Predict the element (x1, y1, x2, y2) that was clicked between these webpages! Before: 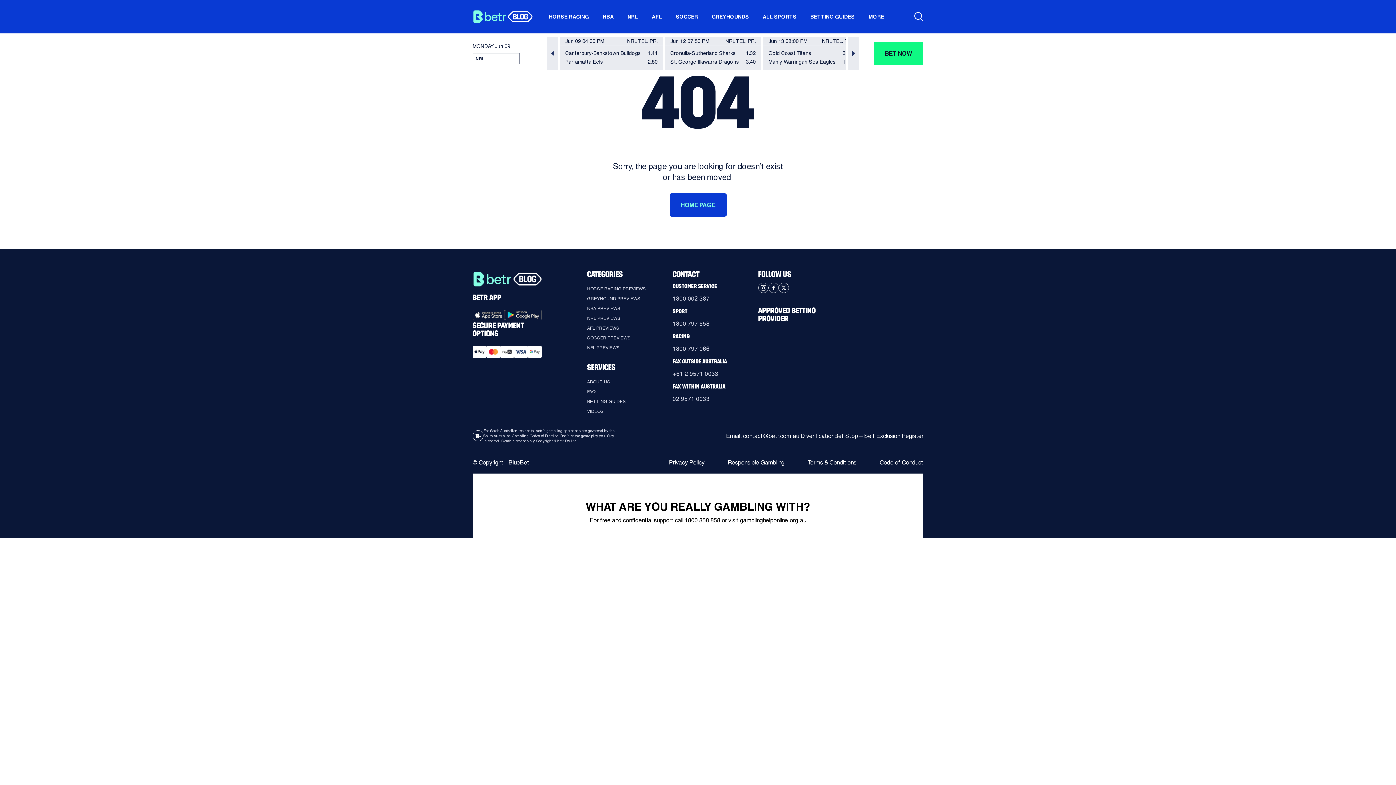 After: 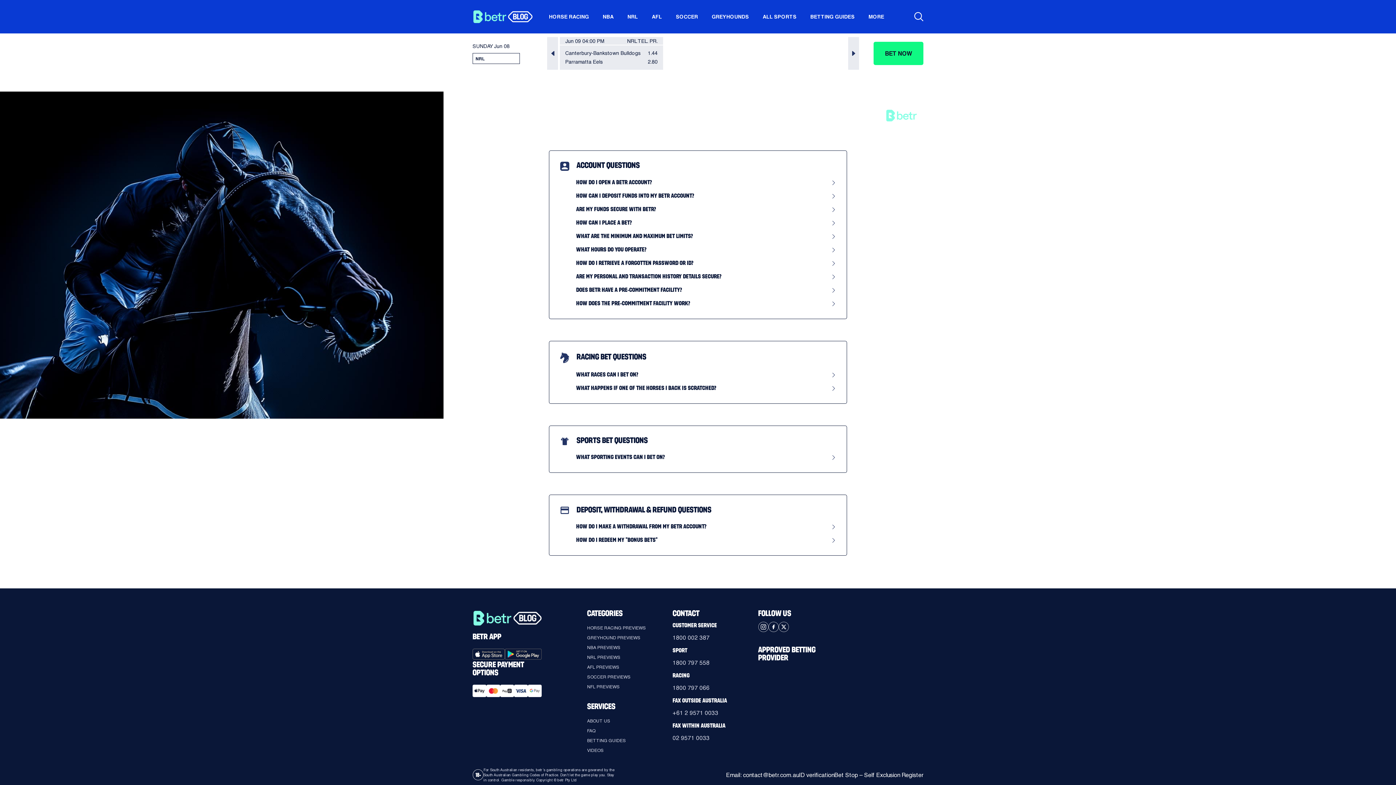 Action: label: FAQ bbox: (587, 389, 667, 393)